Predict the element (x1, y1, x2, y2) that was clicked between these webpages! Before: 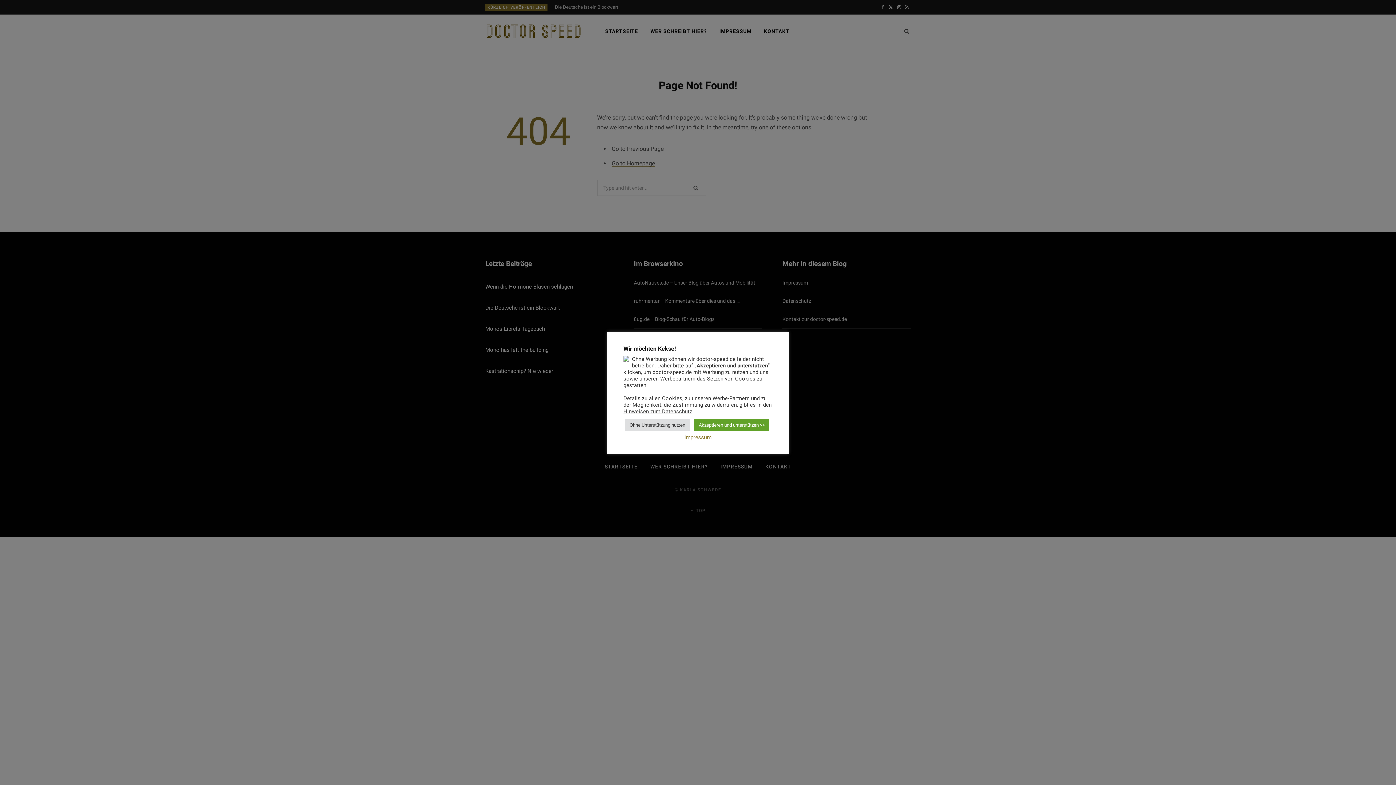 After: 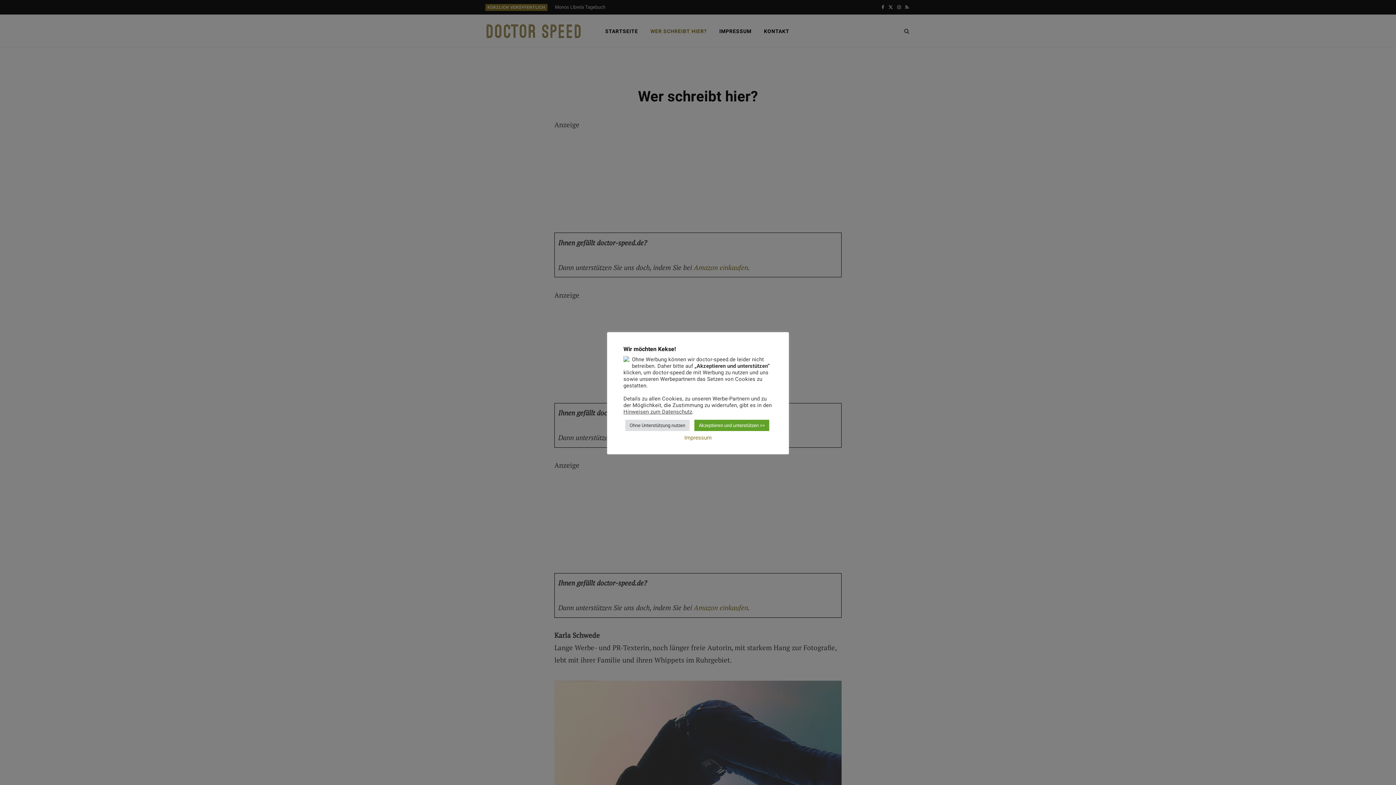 Action: label: Impressum bbox: (684, 434, 711, 441)